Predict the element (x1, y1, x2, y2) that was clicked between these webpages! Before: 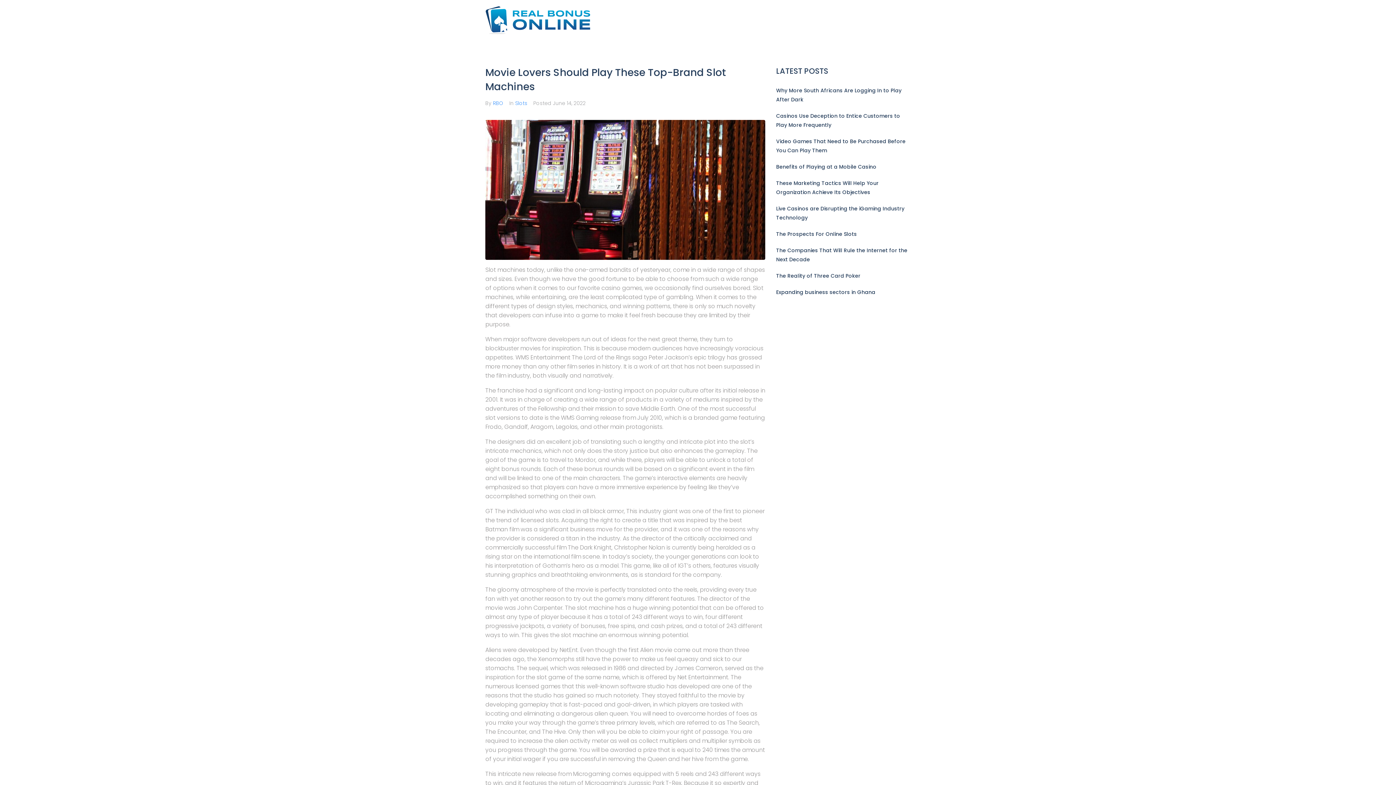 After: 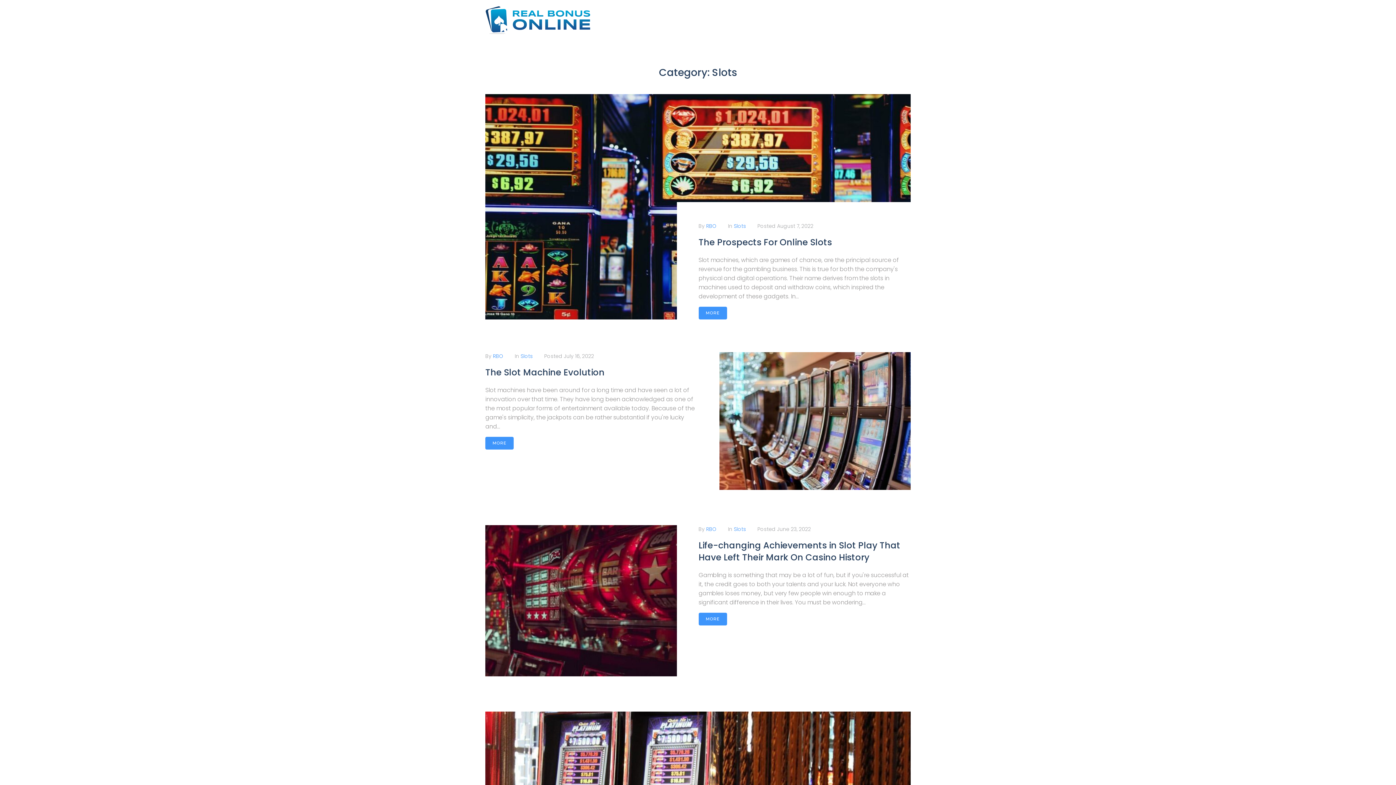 Action: bbox: (515, 99, 527, 107) label: Slots